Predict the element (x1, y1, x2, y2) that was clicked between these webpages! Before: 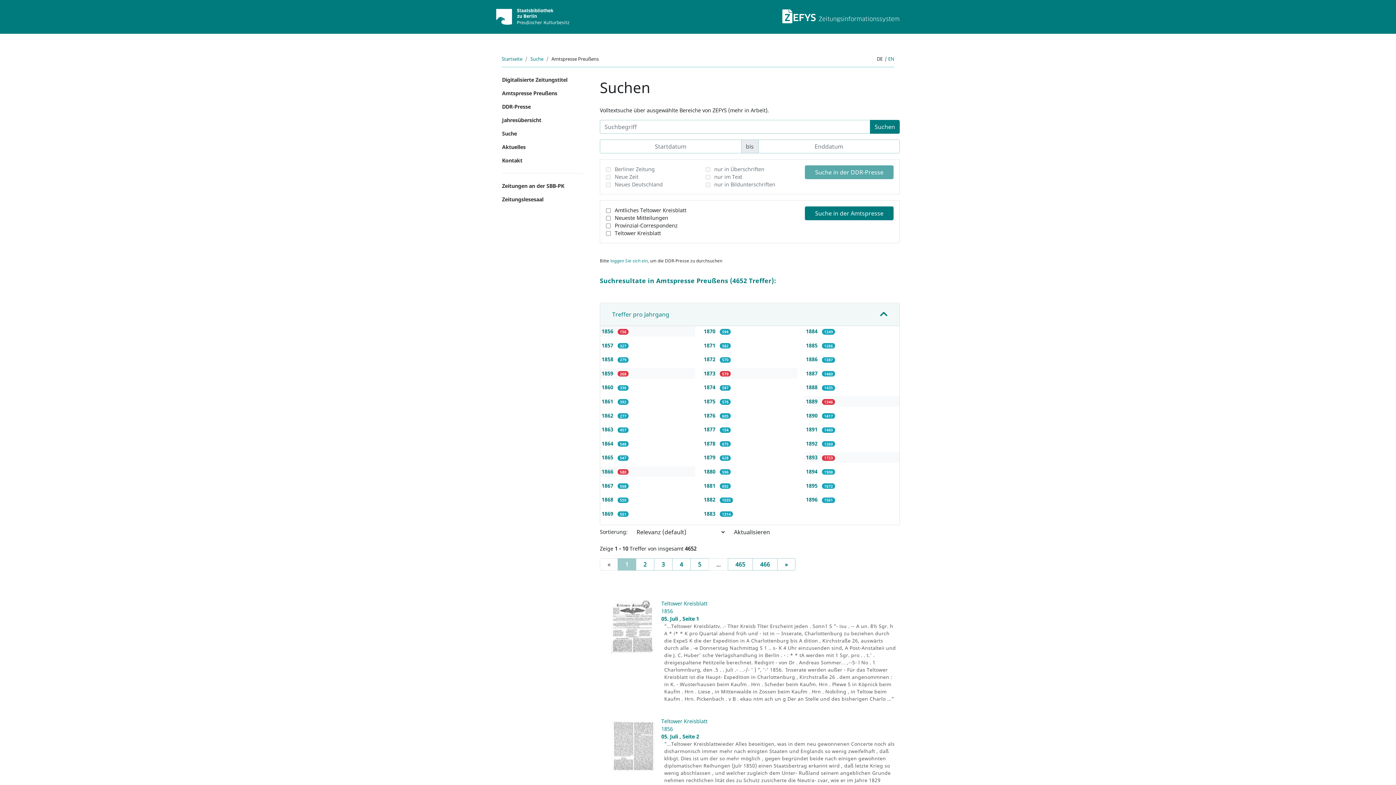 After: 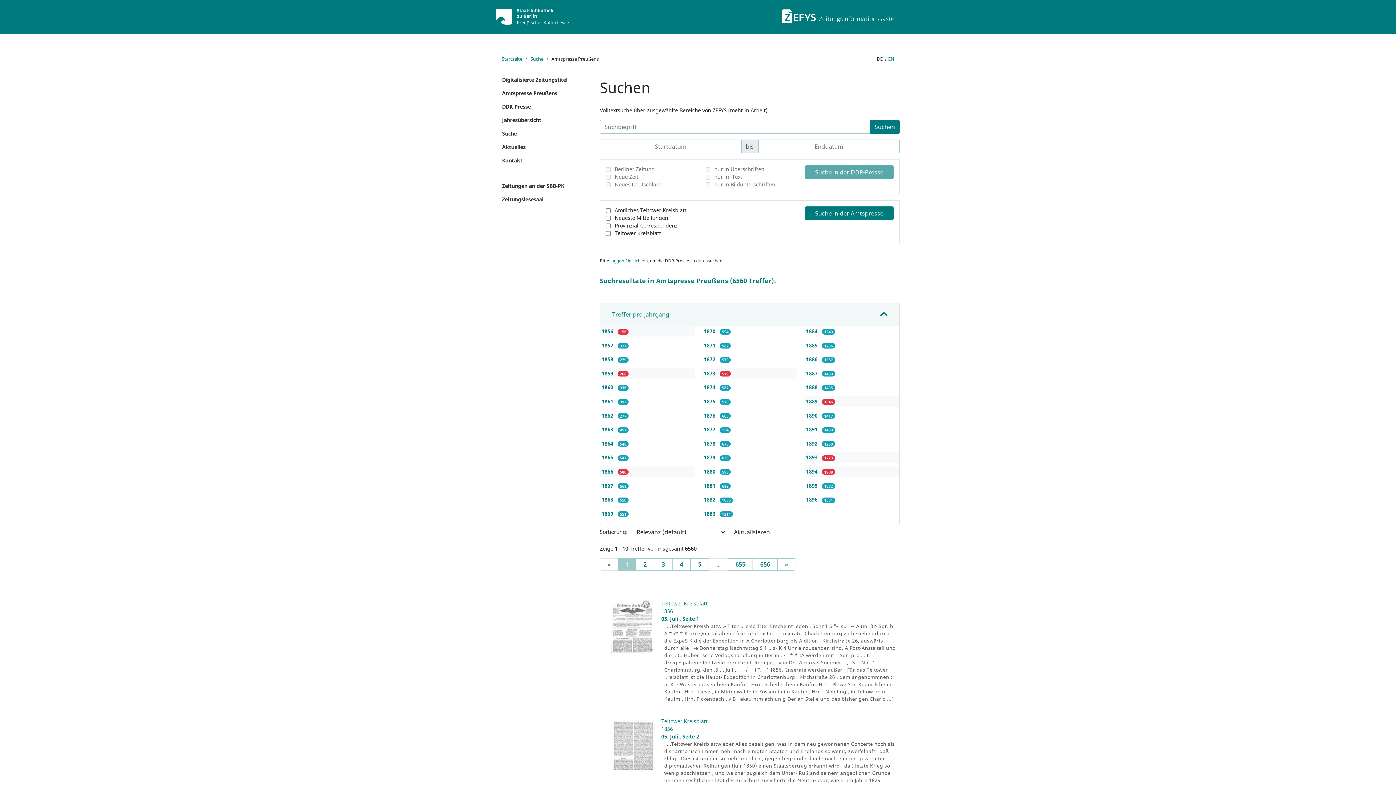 Action: label: 1894  bbox: (806, 468, 819, 475)